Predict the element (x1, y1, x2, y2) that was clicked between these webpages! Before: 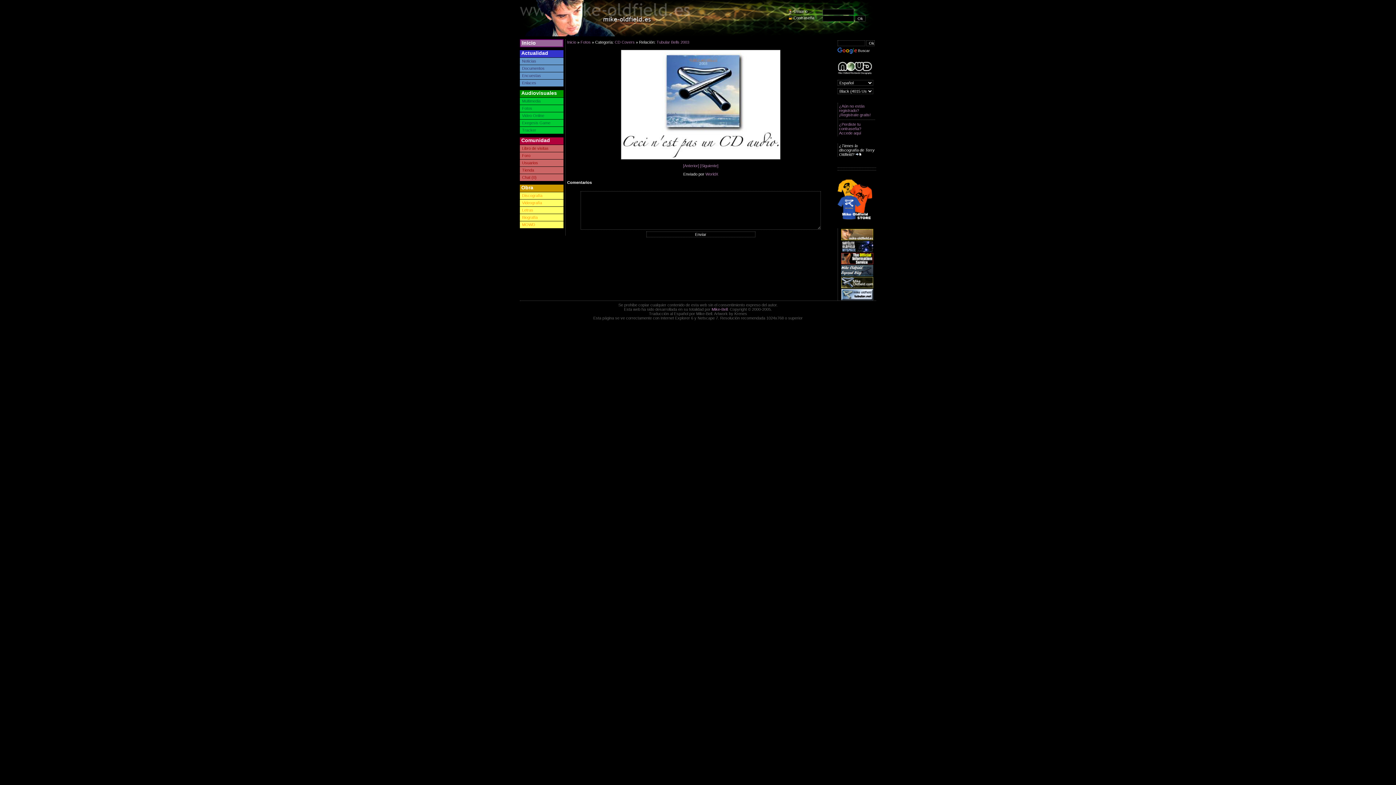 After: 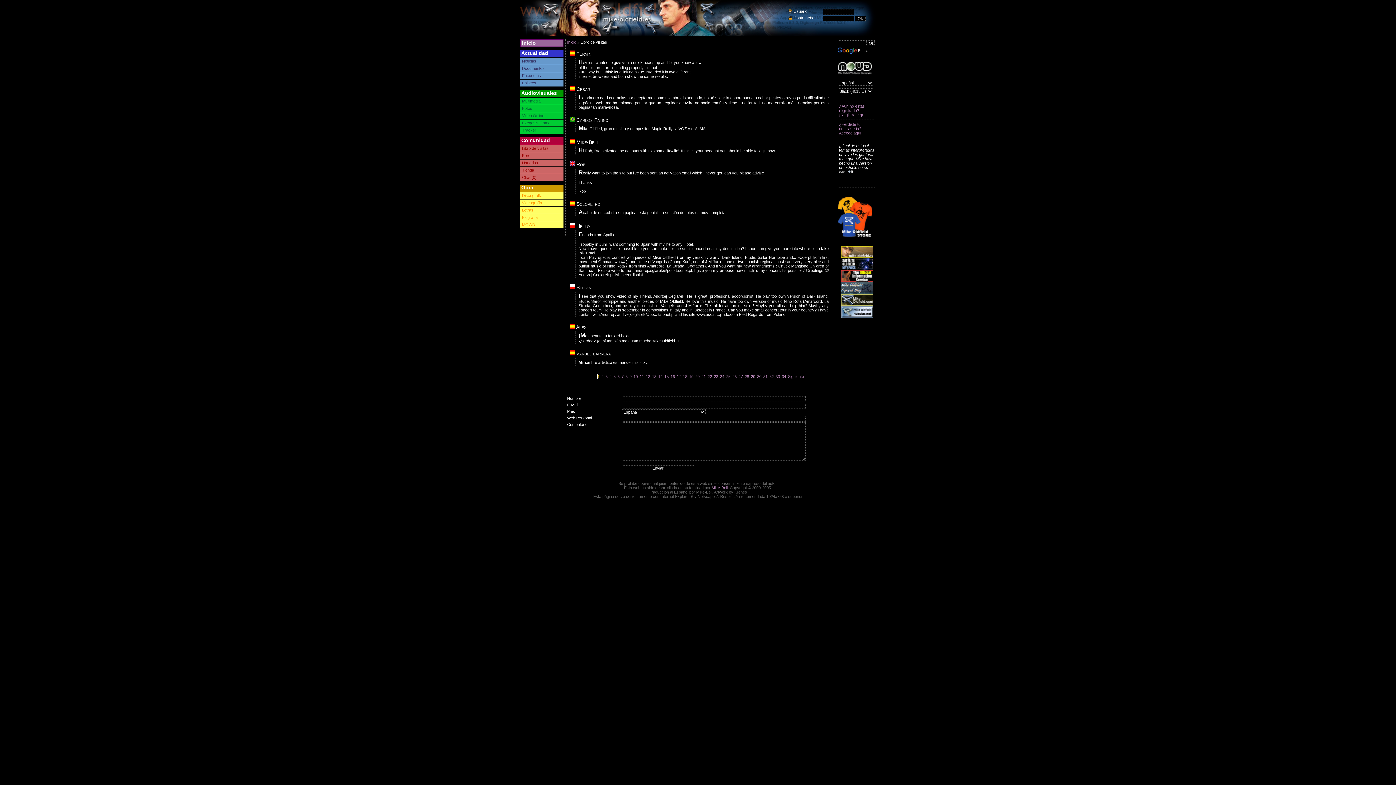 Action: bbox: (520, 145, 563, 152) label: Libro de visitas